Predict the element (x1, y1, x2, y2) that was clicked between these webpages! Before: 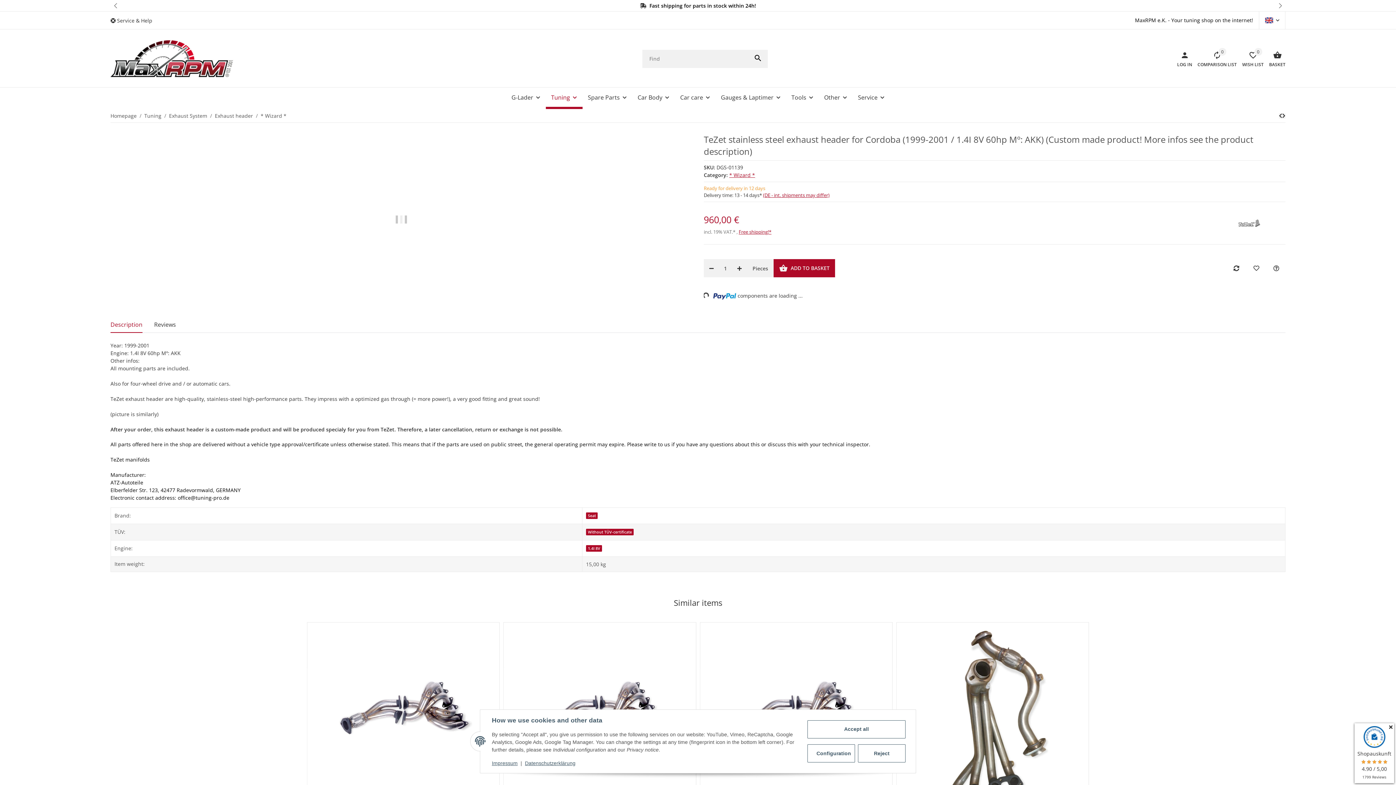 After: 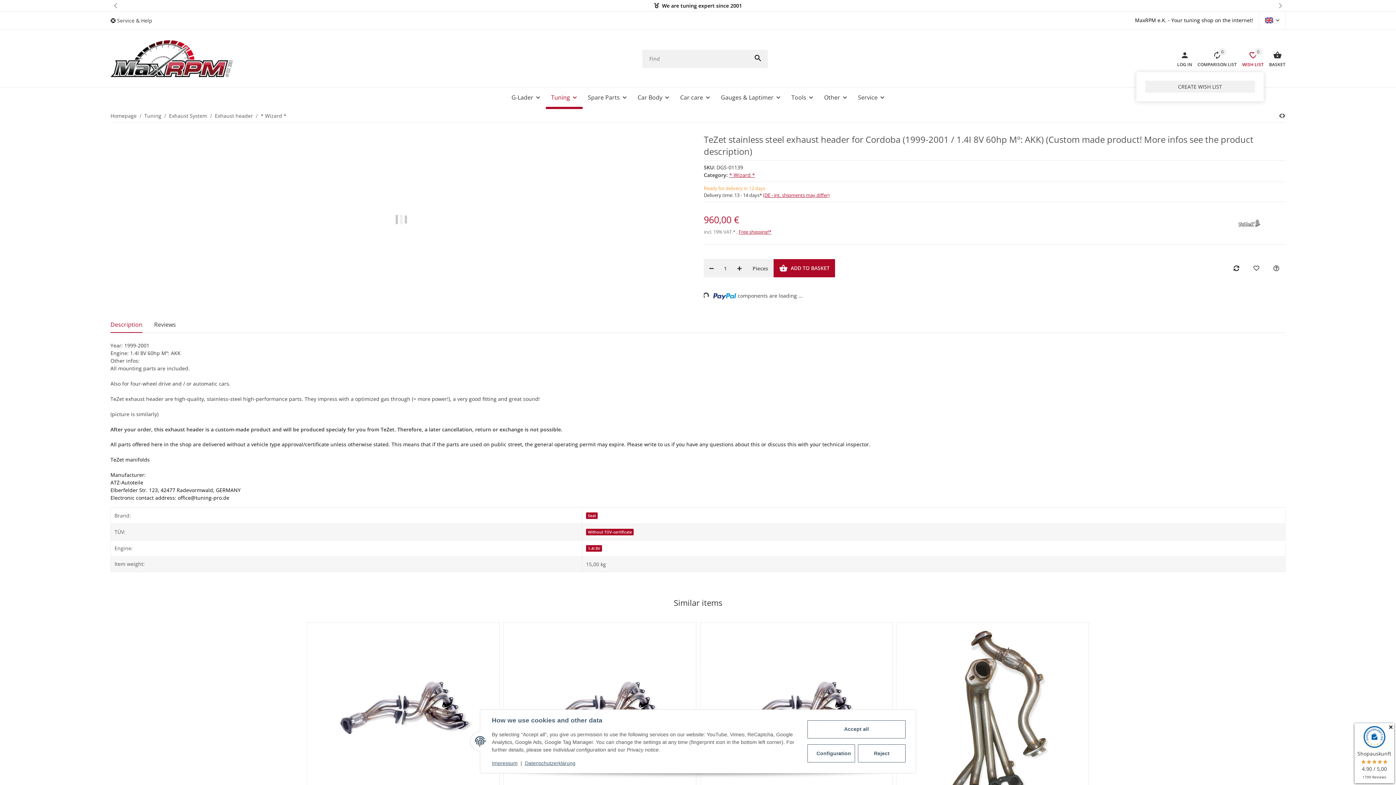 Action: bbox: (1237, 46, 1264, 71) label: Wish list